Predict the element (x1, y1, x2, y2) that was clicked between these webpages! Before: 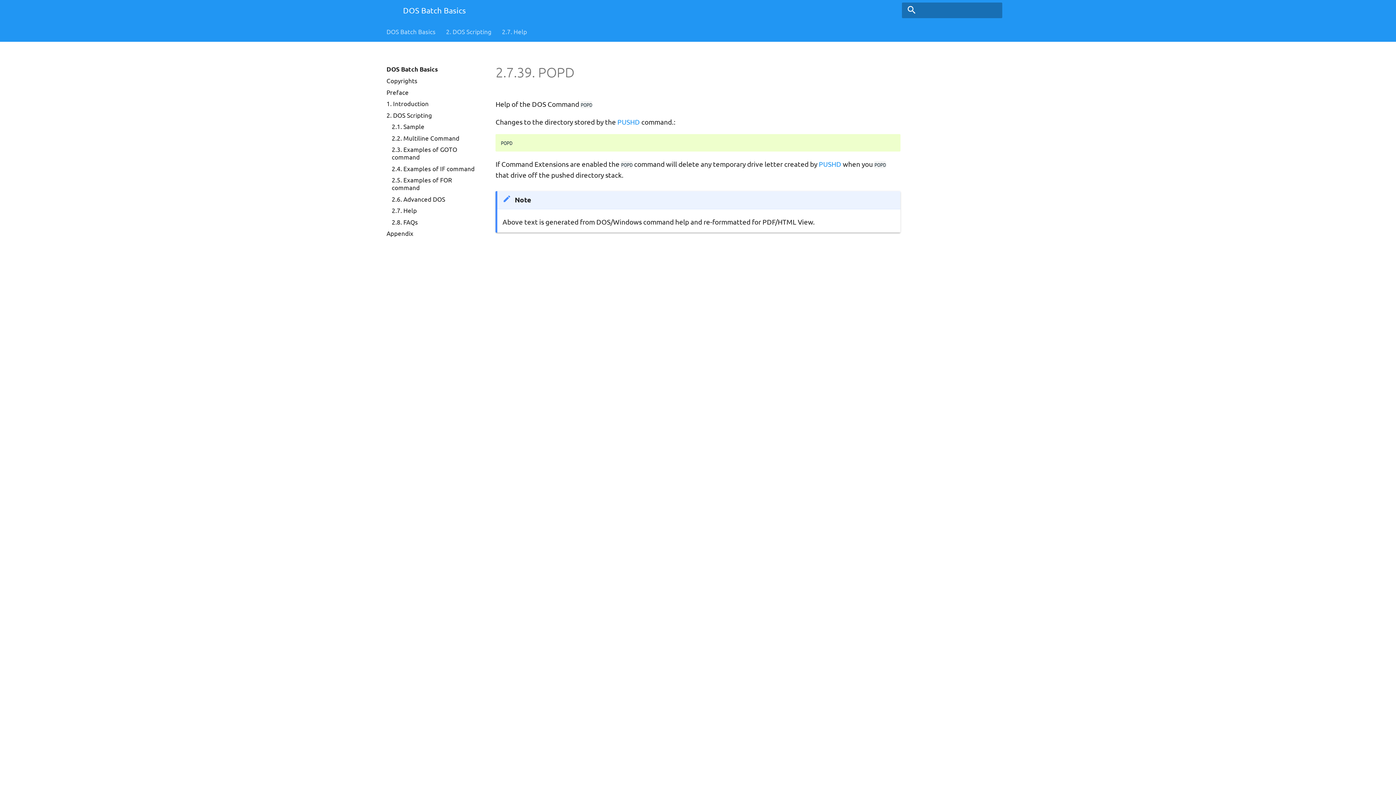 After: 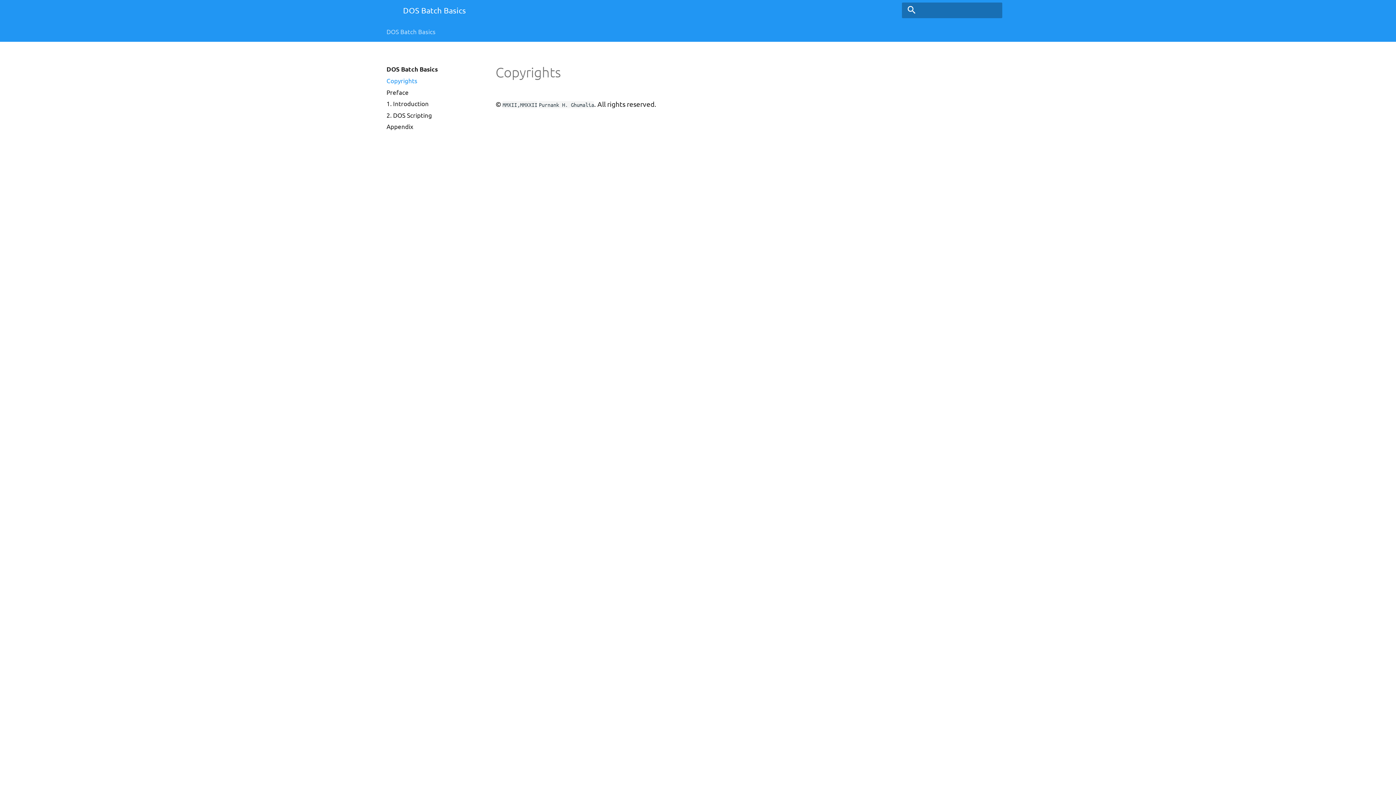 Action: bbox: (386, 76, 478, 84) label: Copyrights